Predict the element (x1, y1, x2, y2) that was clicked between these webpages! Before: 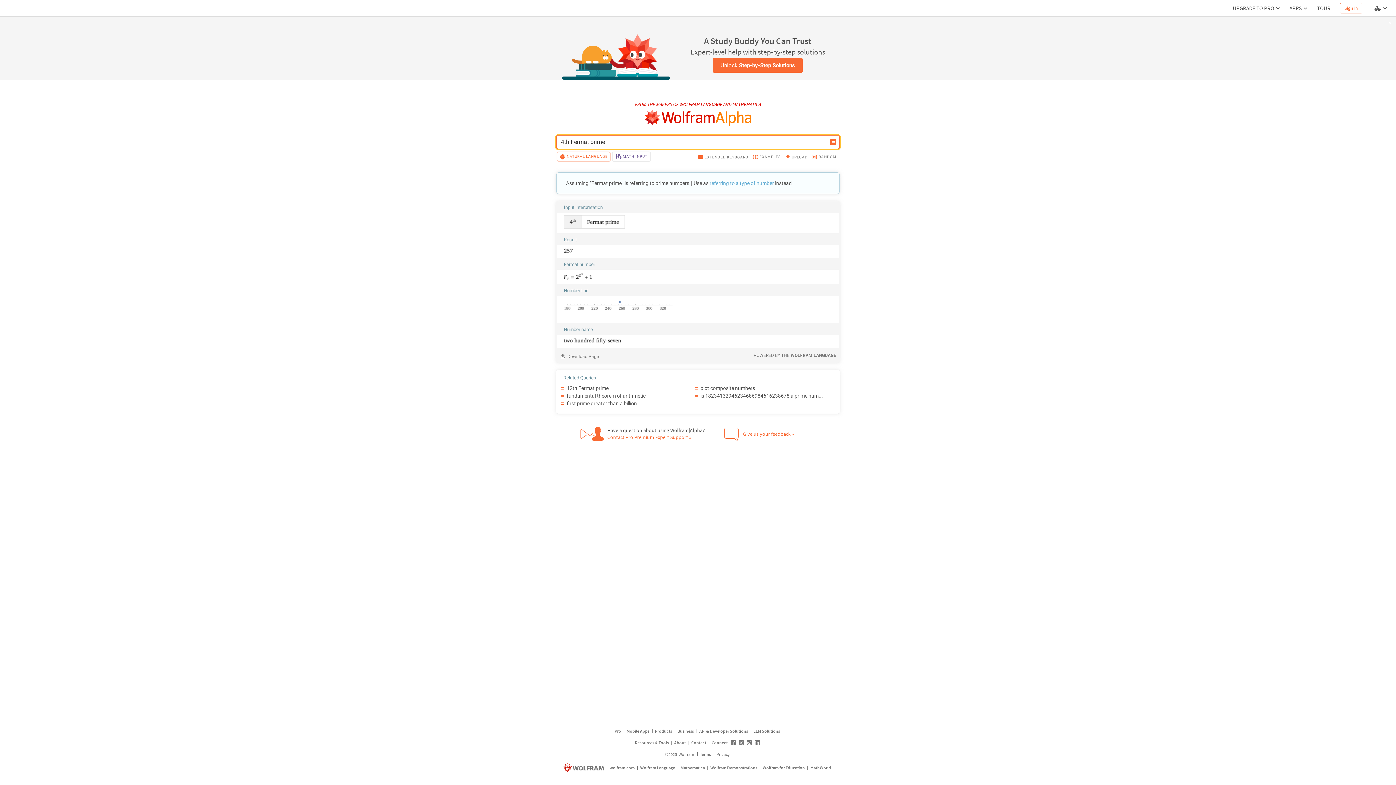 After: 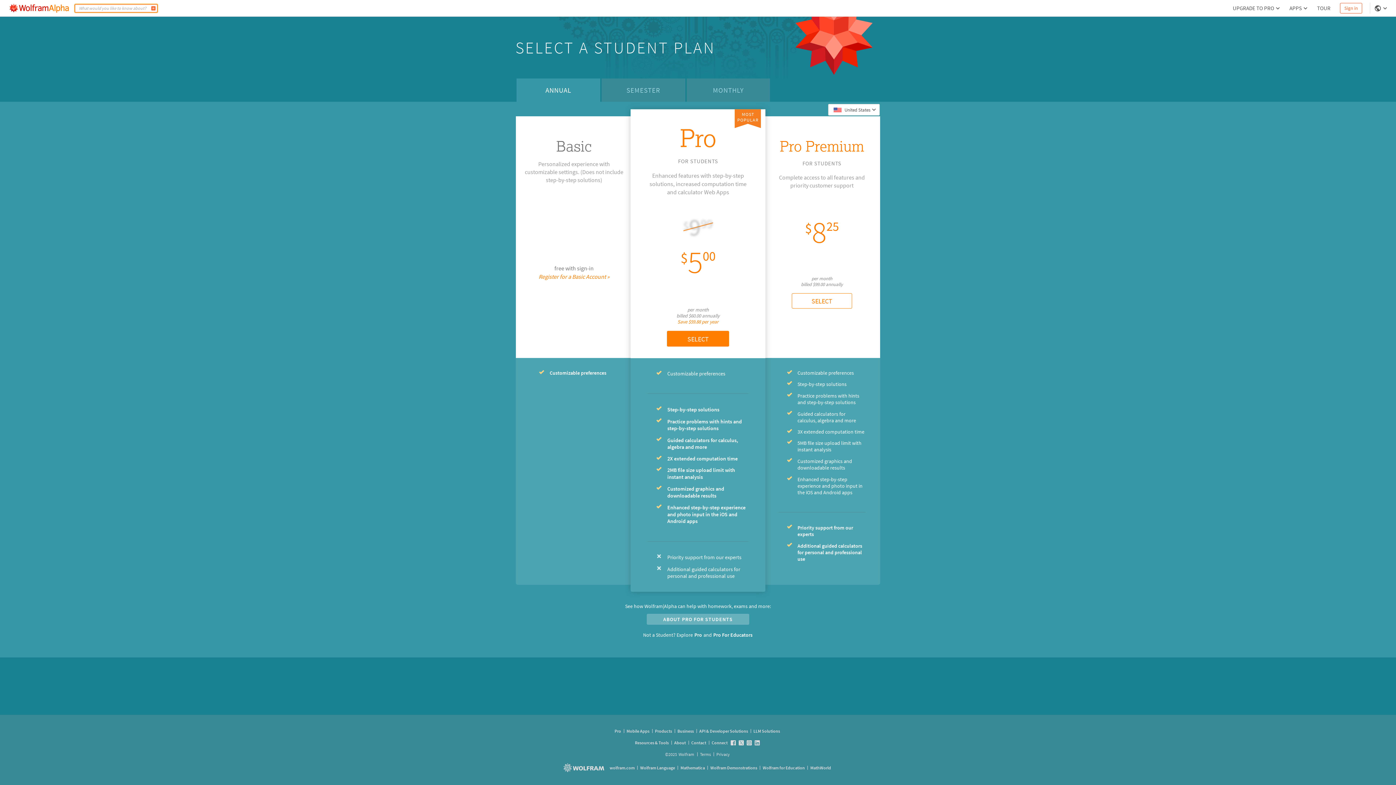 Action: label: A Study Buddy You Can Trust
Expert-level help with step-by-step solutions
Unlock Step-by-Step Solutions bbox: (0, 16, 1396, 79)